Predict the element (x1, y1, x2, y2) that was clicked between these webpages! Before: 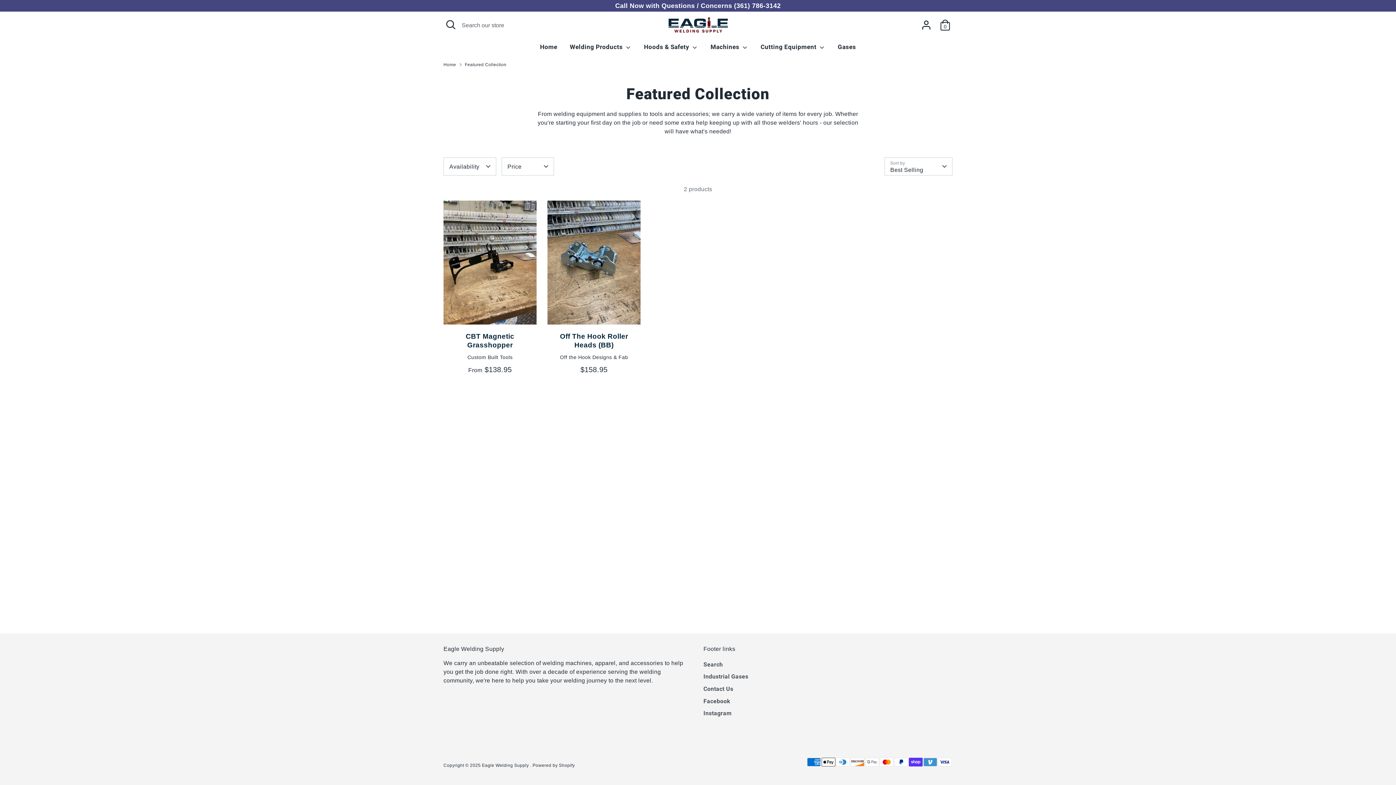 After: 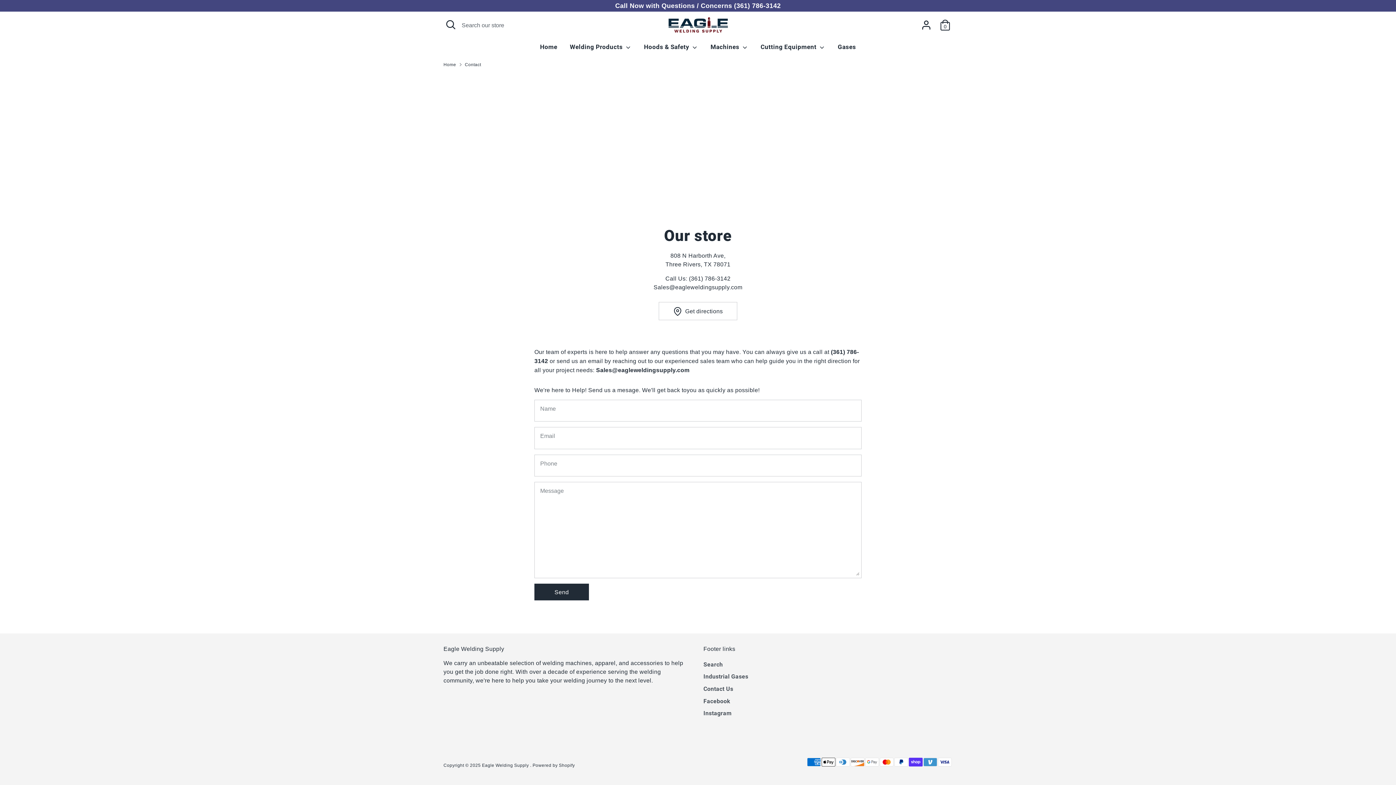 Action: bbox: (703, 685, 733, 692) label: Contact Us